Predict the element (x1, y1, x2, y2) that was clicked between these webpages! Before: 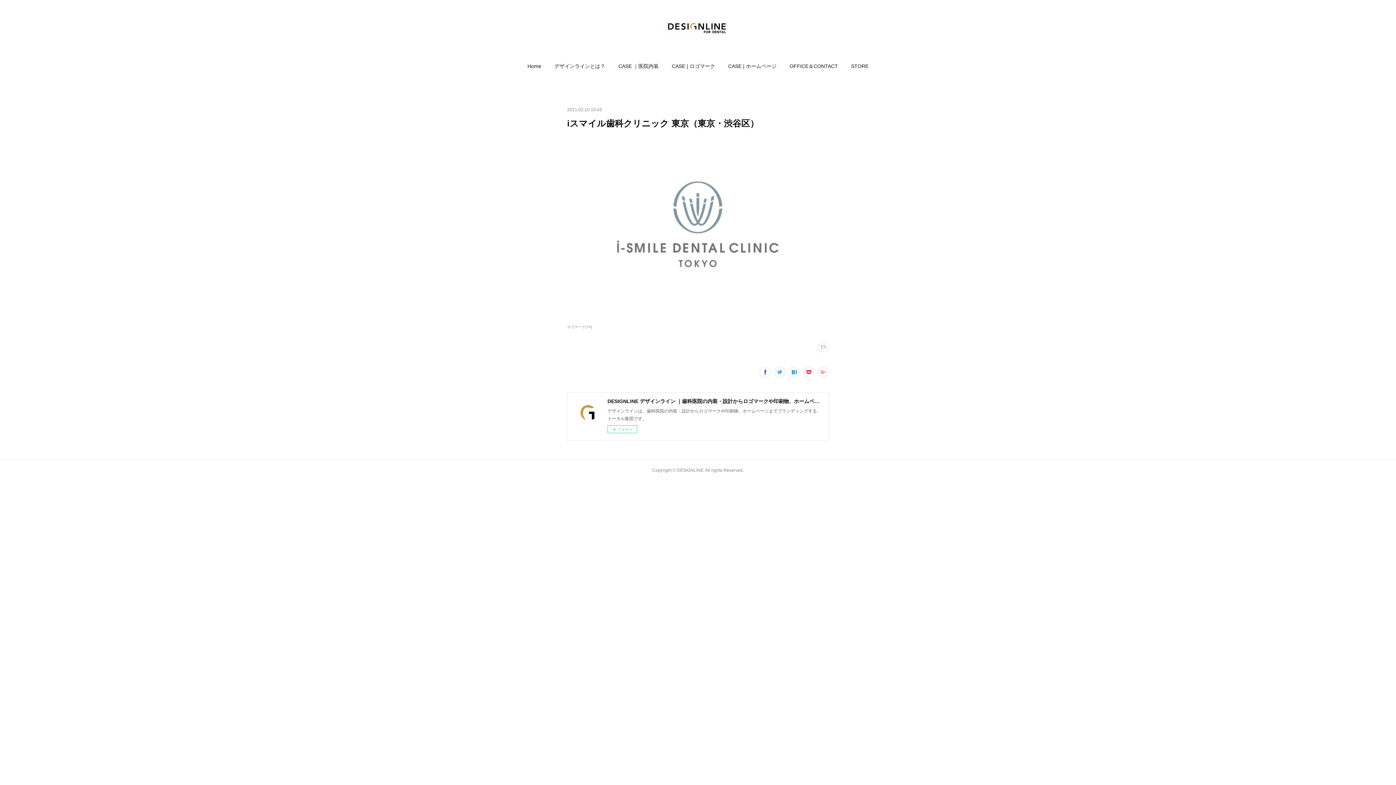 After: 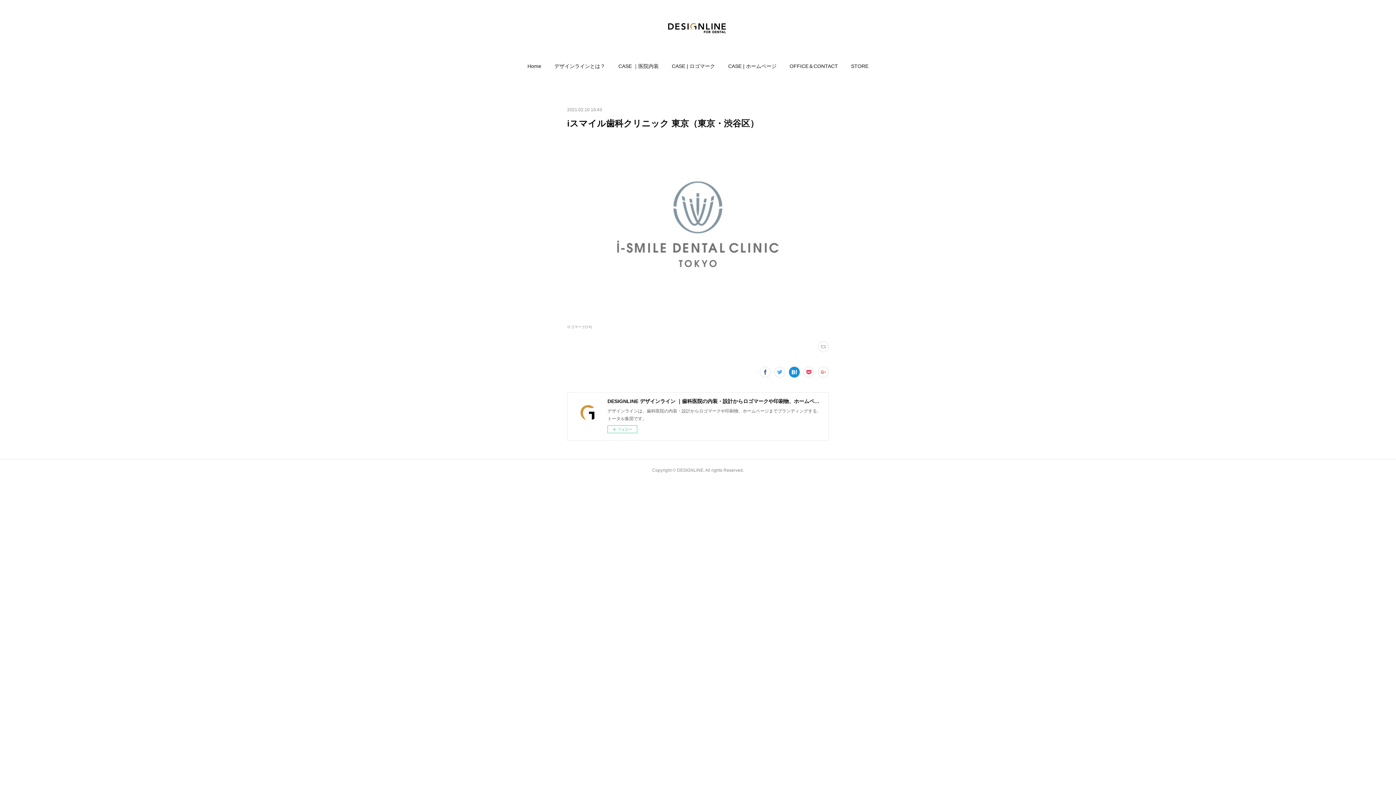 Action: bbox: (789, 366, 800, 377)